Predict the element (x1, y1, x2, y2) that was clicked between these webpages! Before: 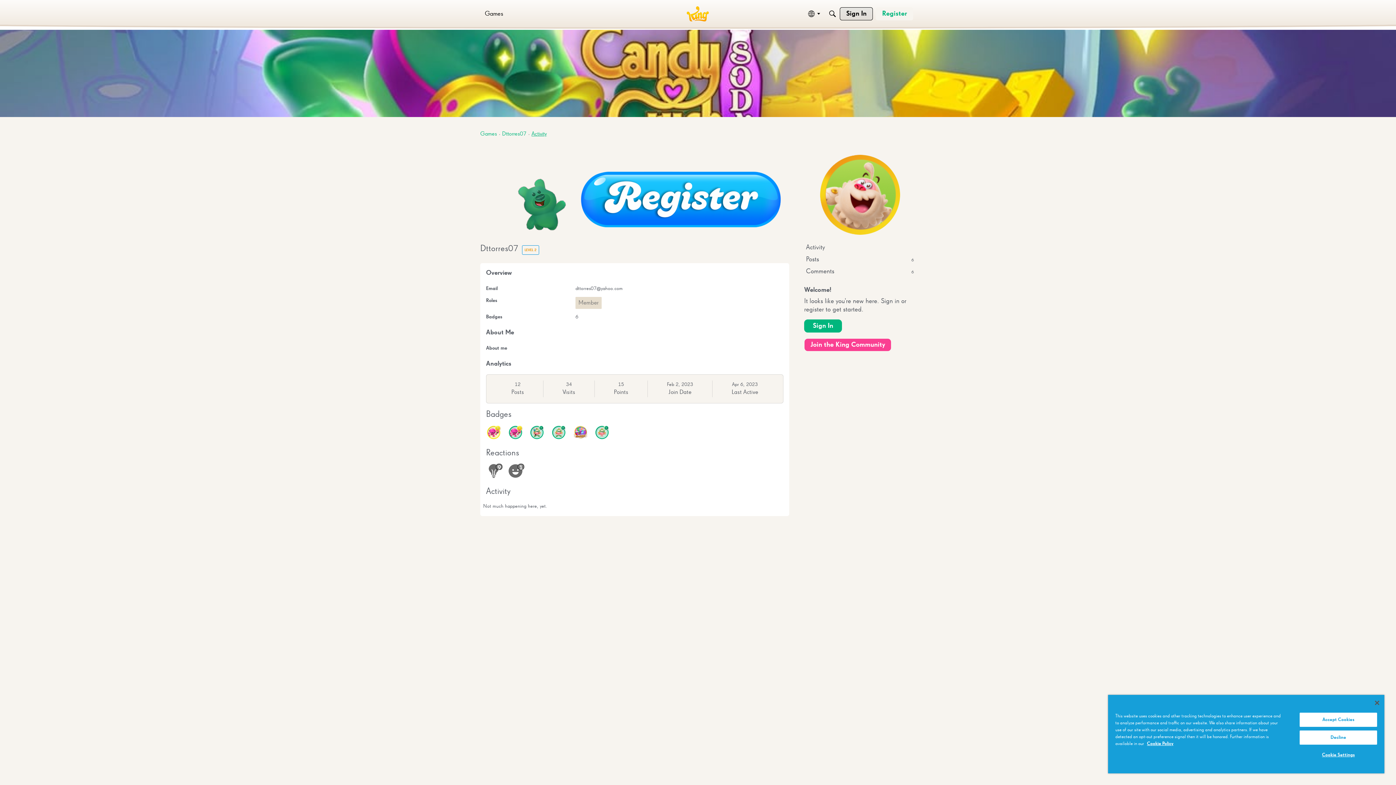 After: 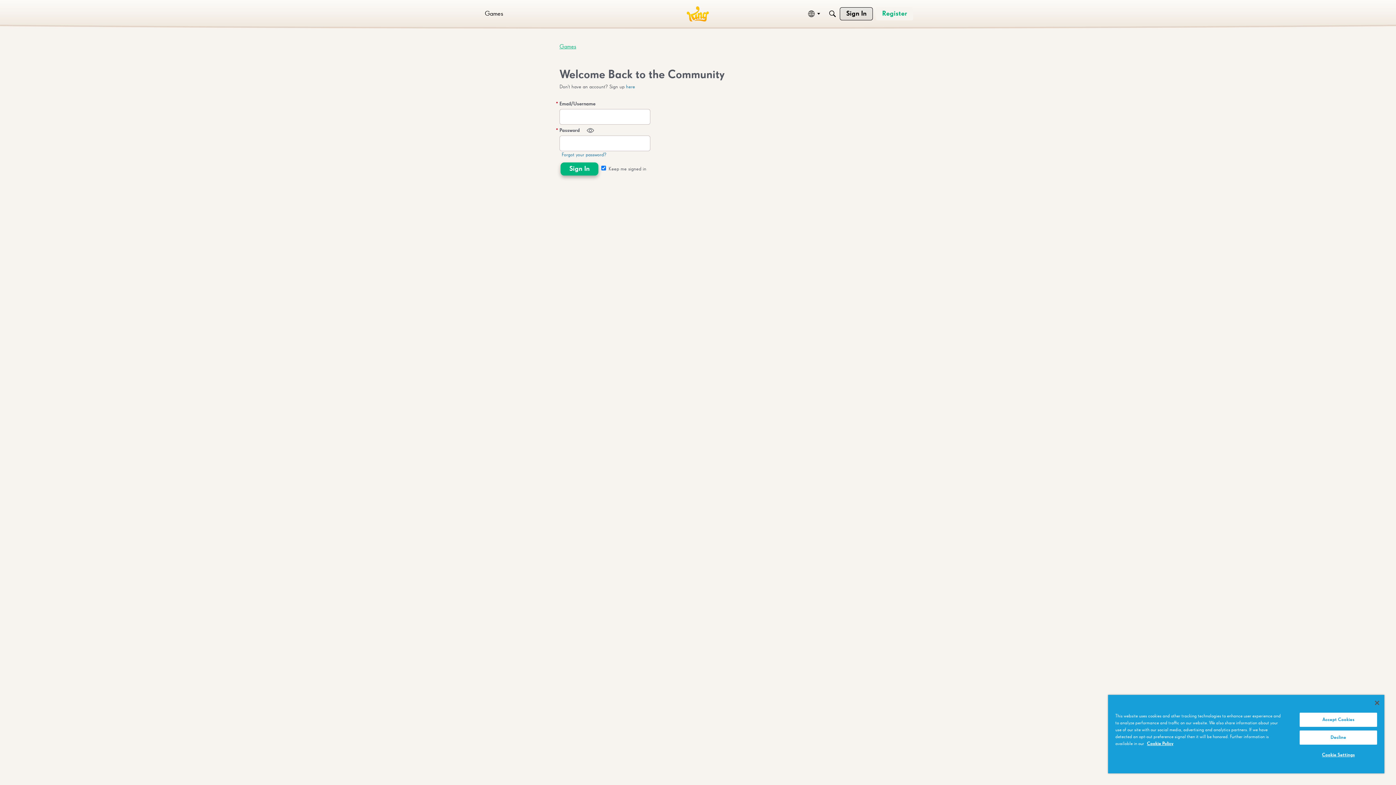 Action: label: Sign In bbox: (840, 7, 873, 20)